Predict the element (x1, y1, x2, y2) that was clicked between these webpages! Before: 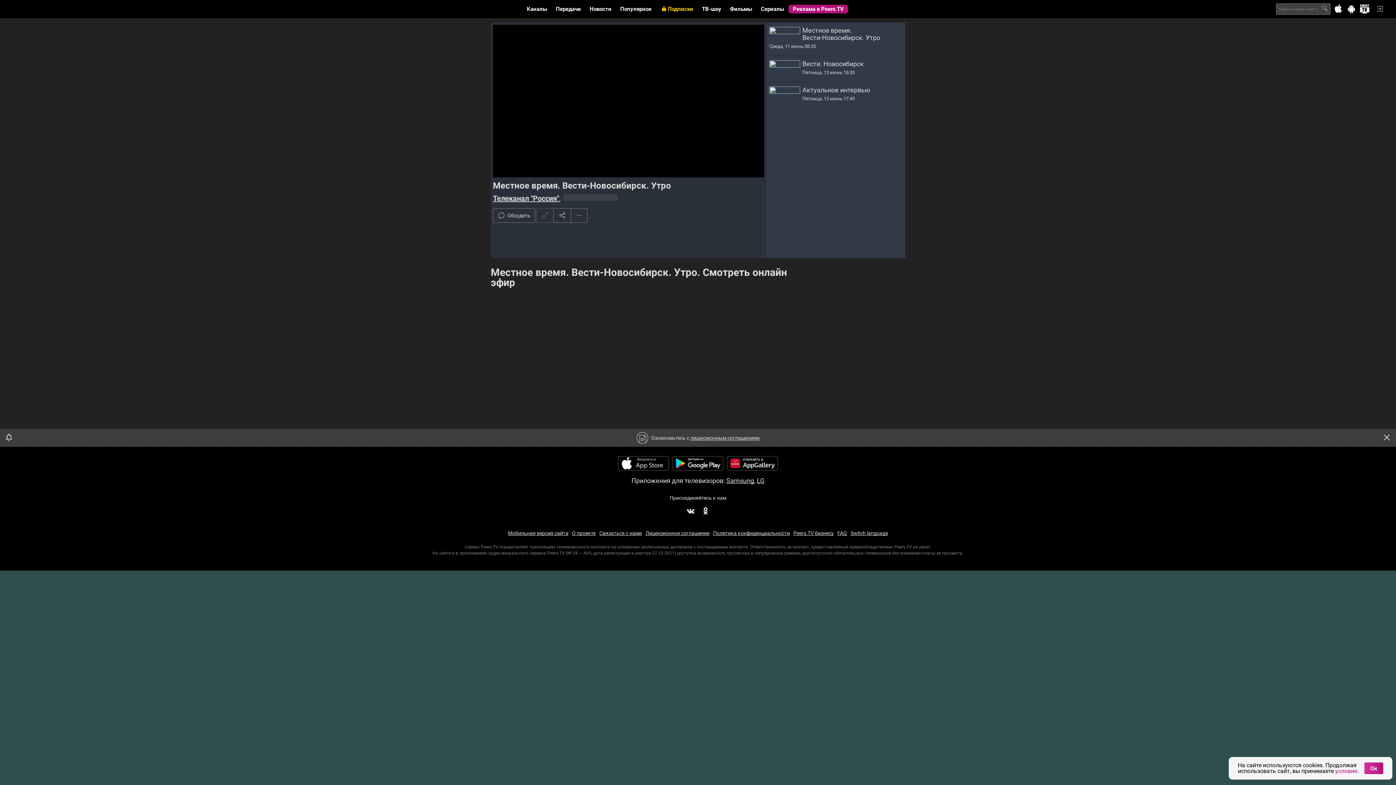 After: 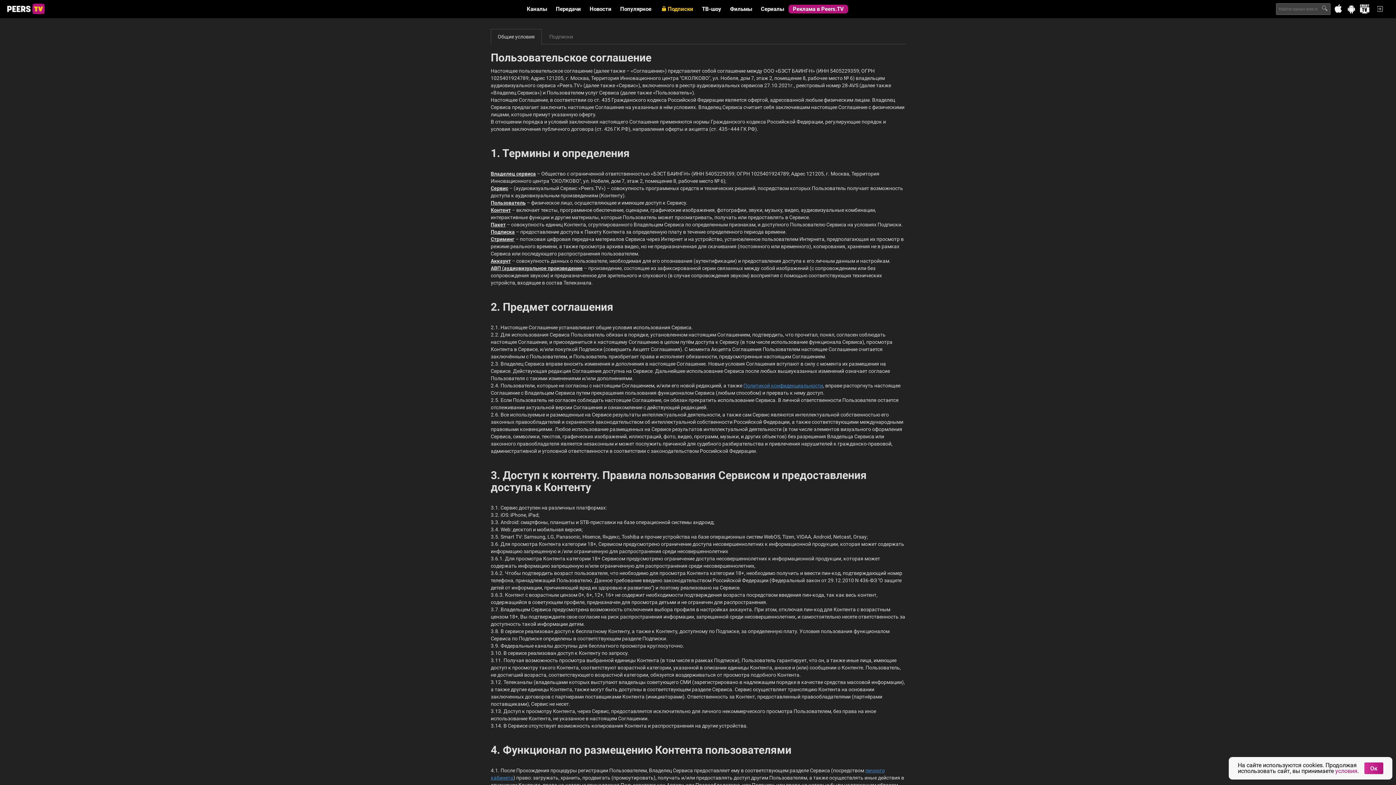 Action: bbox: (690, 435, 759, 440) label: лицензионным соглашением